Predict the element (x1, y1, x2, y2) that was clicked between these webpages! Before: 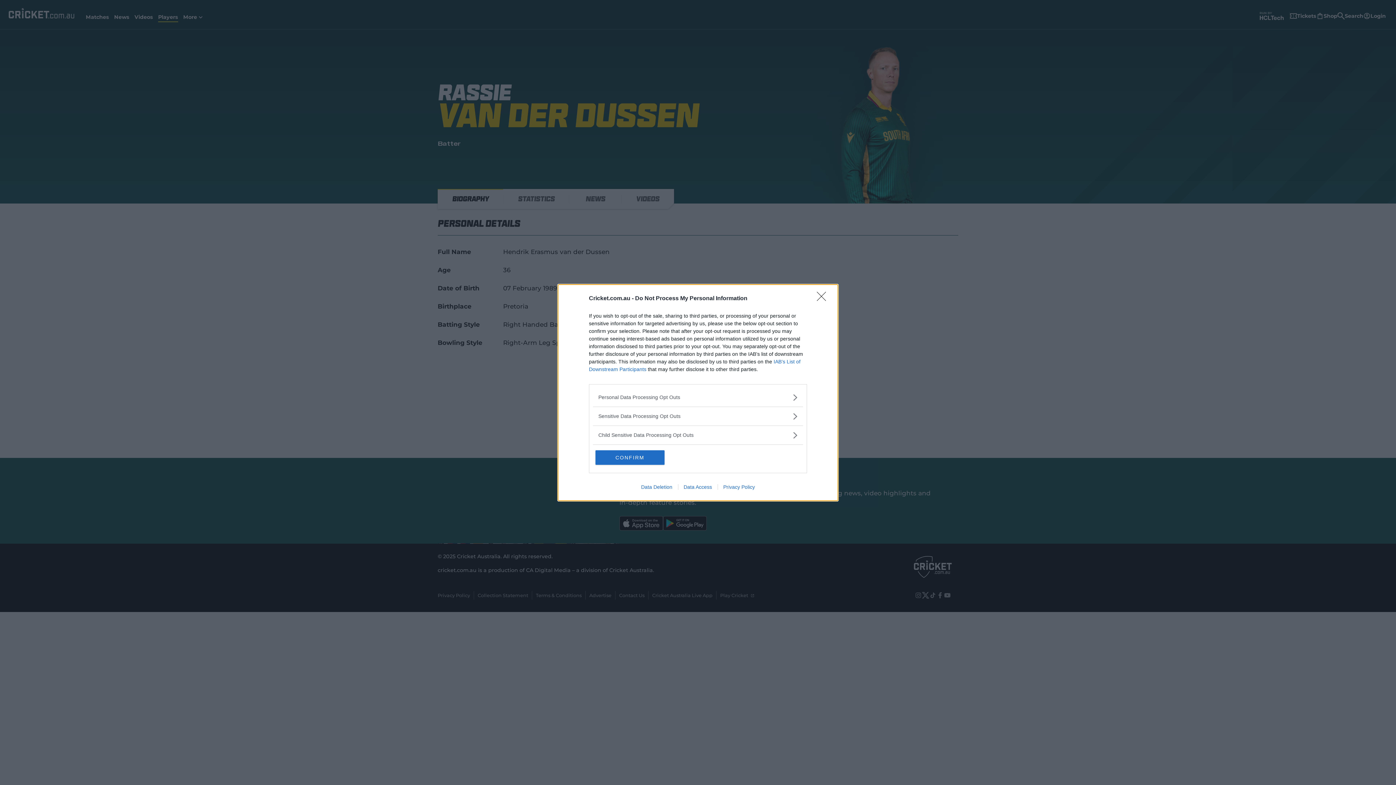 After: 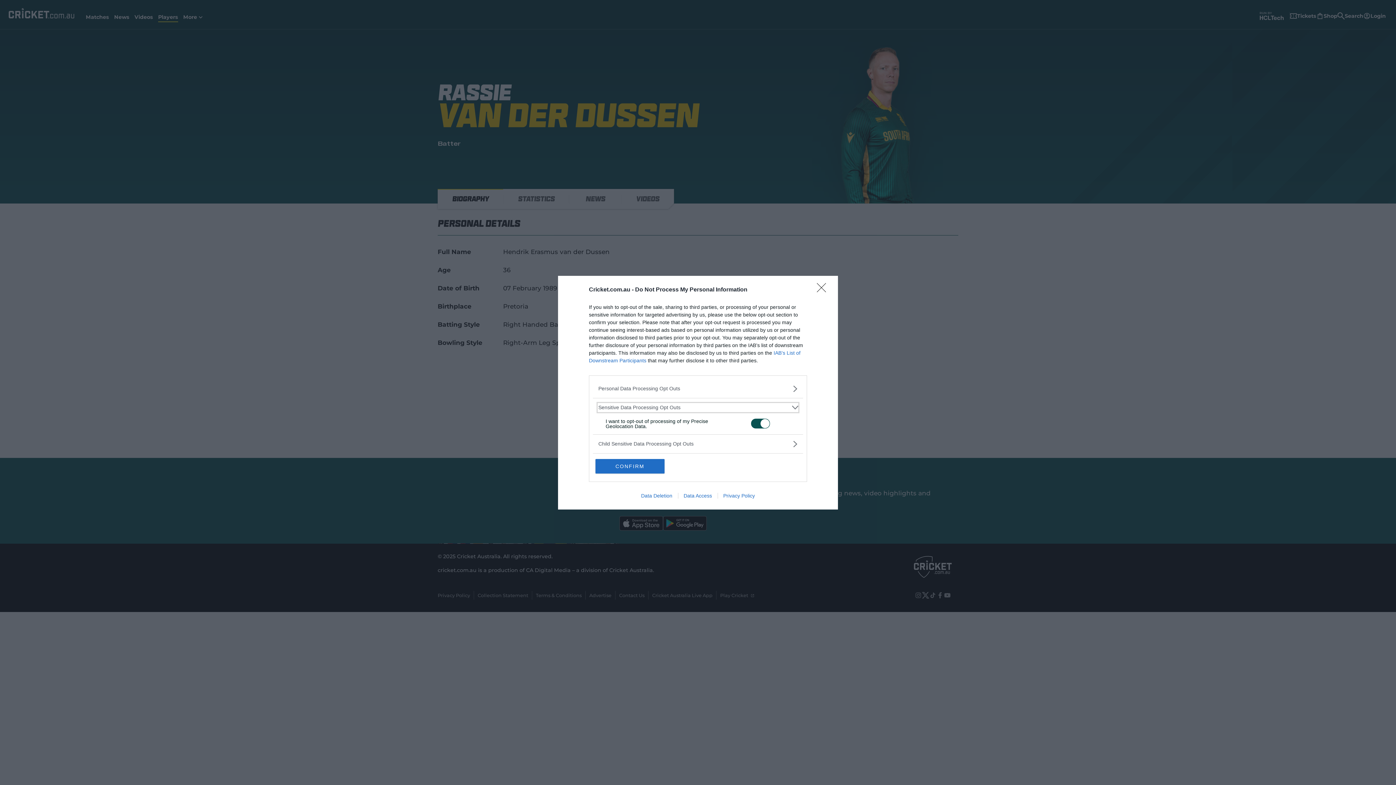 Action: bbox: (598, 412, 797, 420) label: Sensitive-Data-Opt-Outs